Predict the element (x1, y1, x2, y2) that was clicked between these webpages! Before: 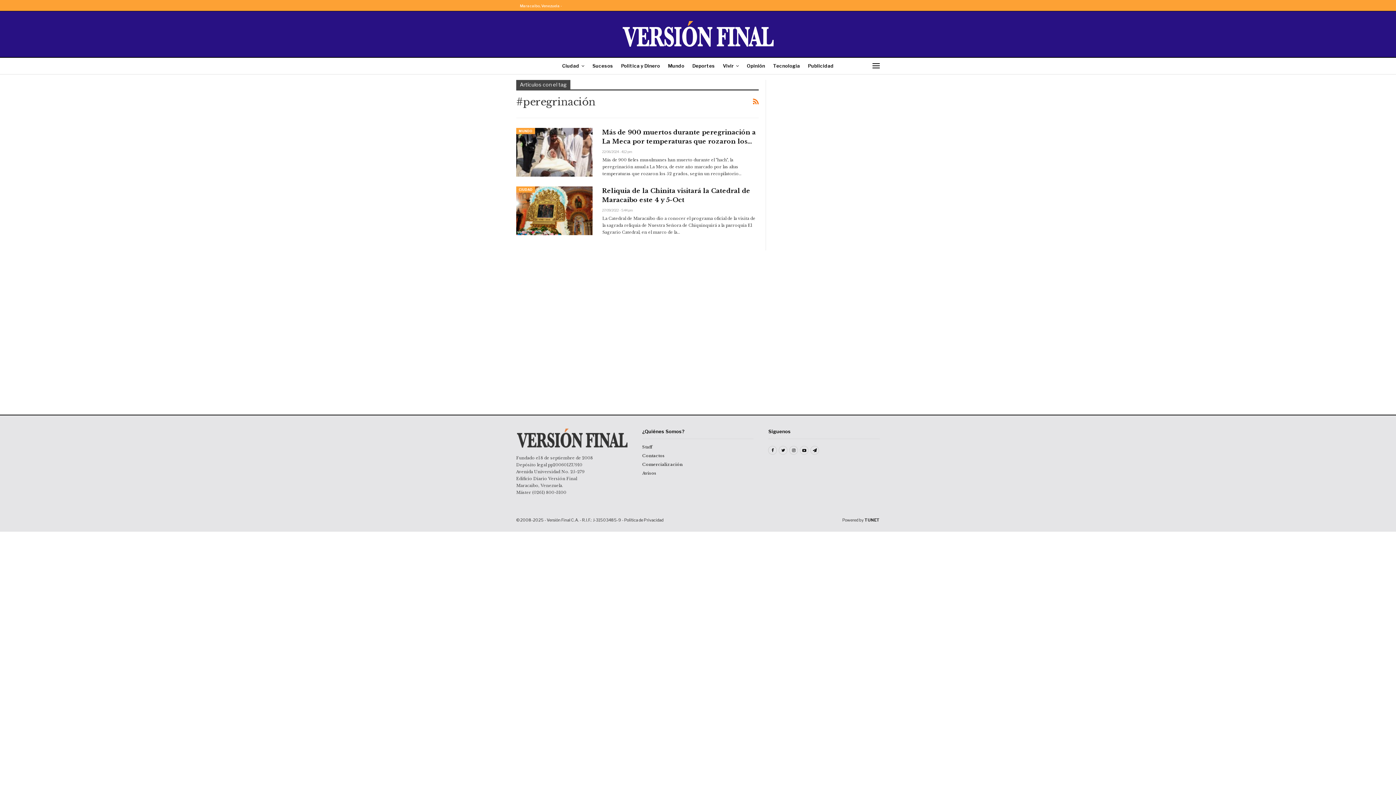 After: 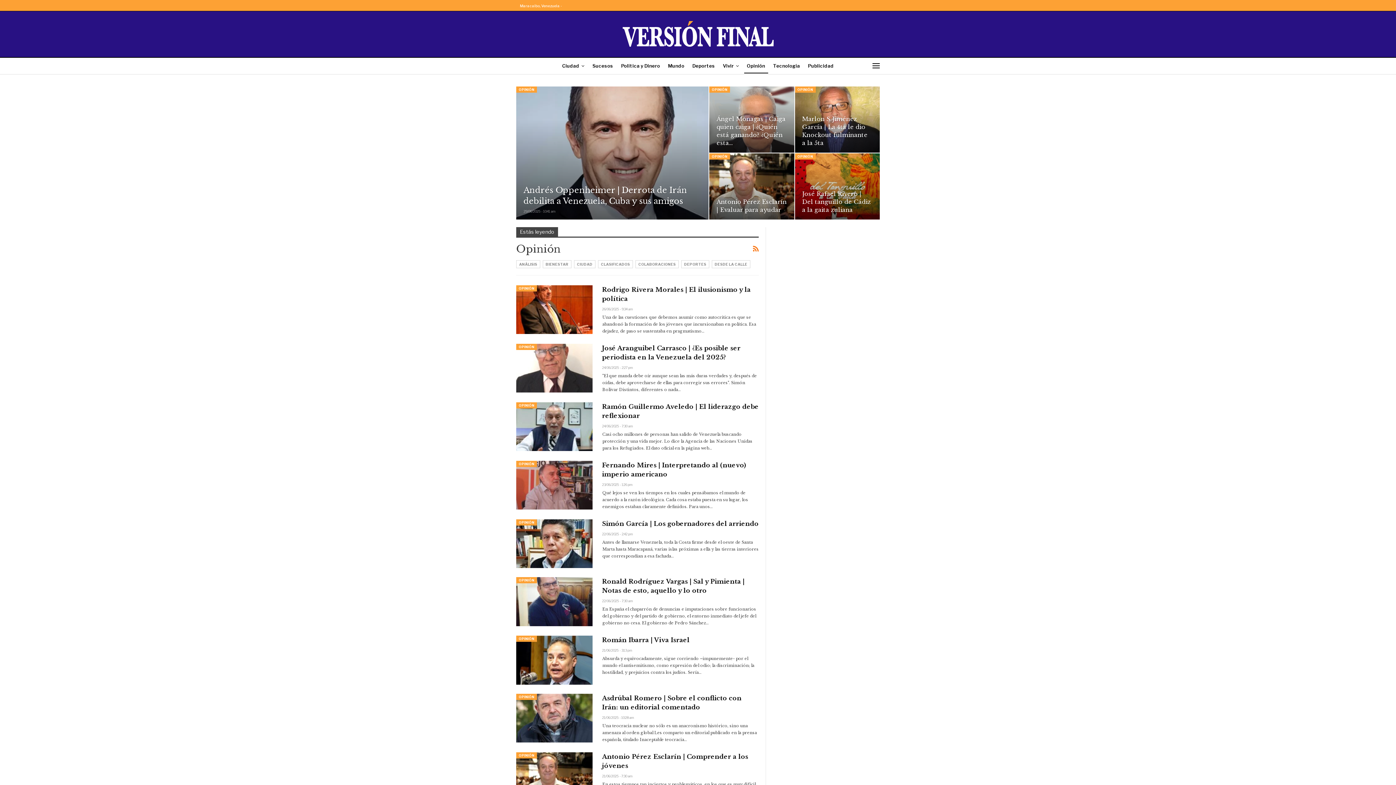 Action: bbox: (744, 57, 768, 73) label: Opinión